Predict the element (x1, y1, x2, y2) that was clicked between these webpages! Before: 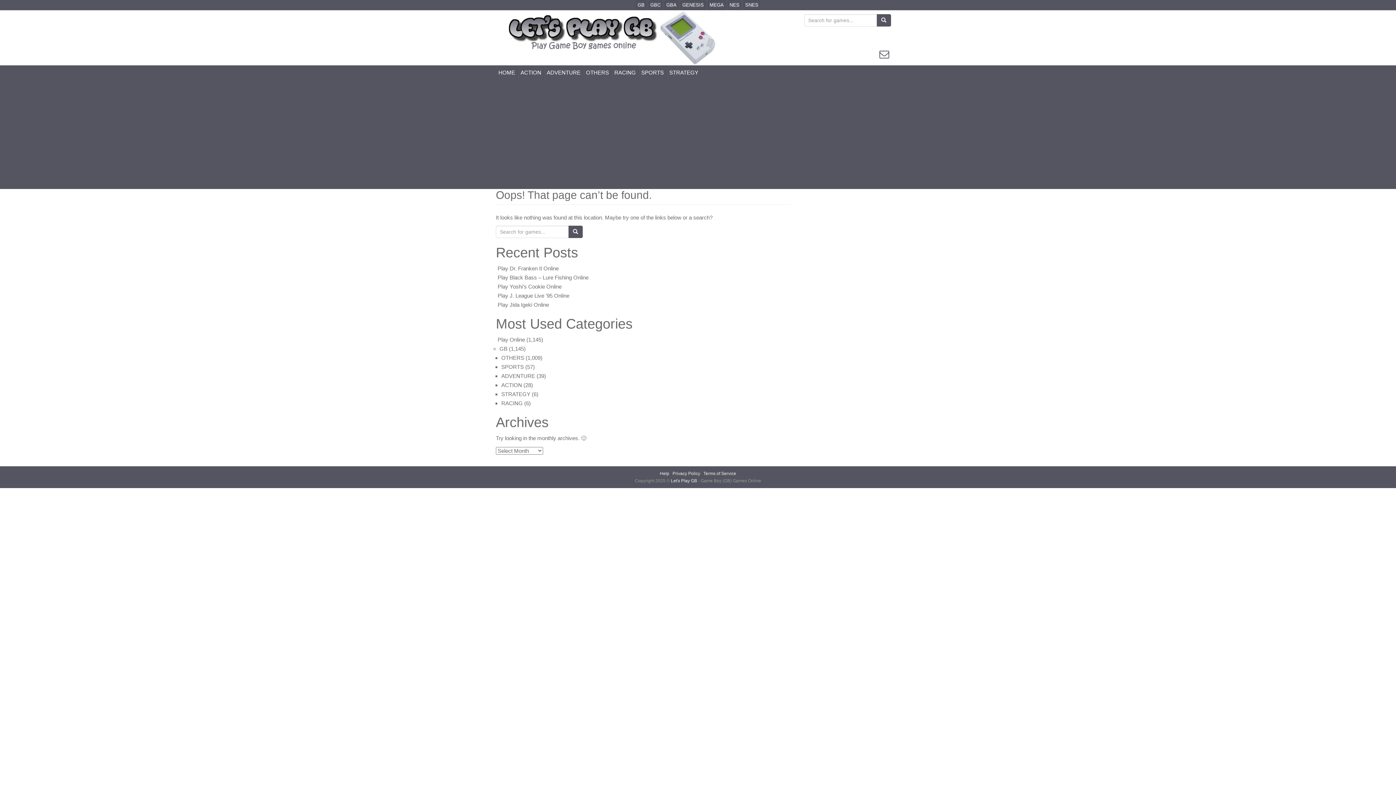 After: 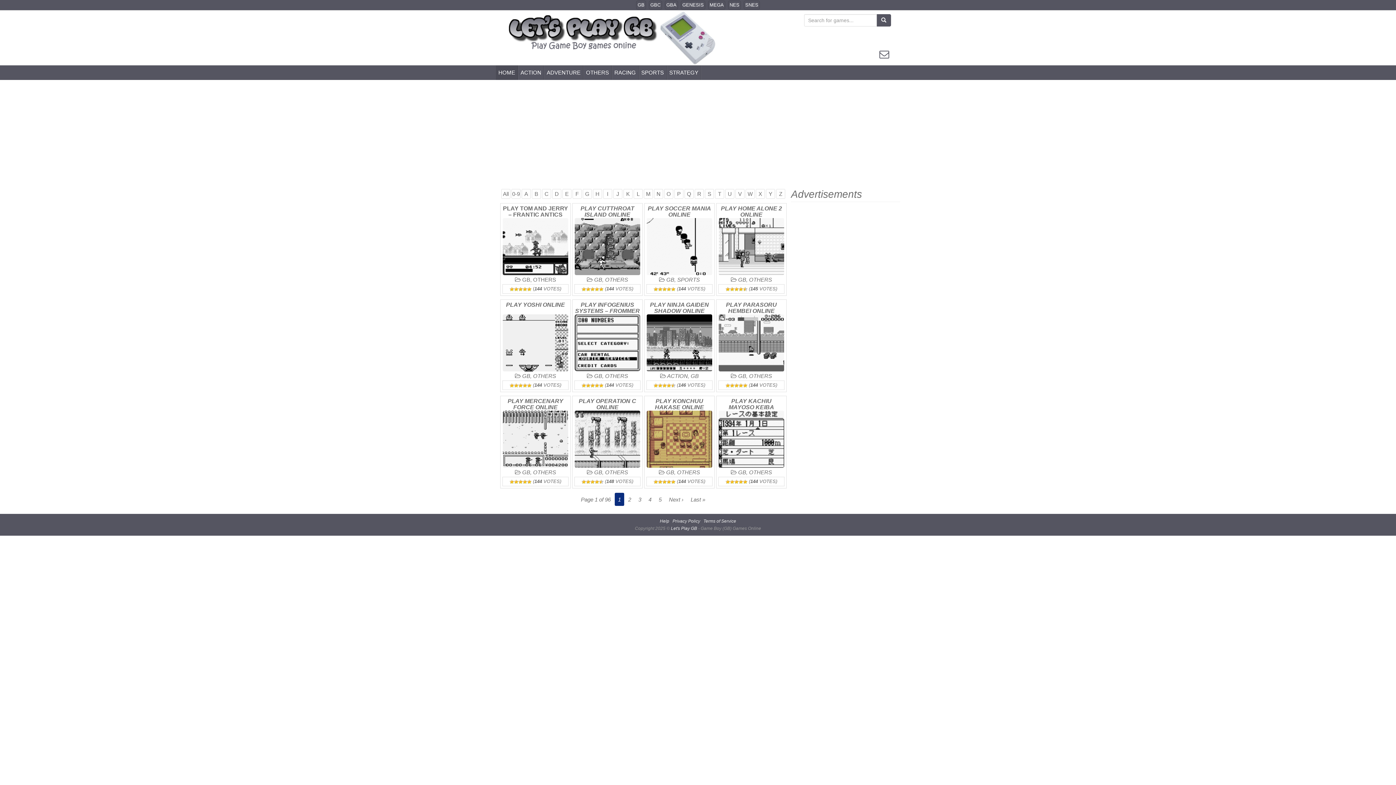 Action: bbox: (671, 478, 698, 483) label: Let's Play GB 